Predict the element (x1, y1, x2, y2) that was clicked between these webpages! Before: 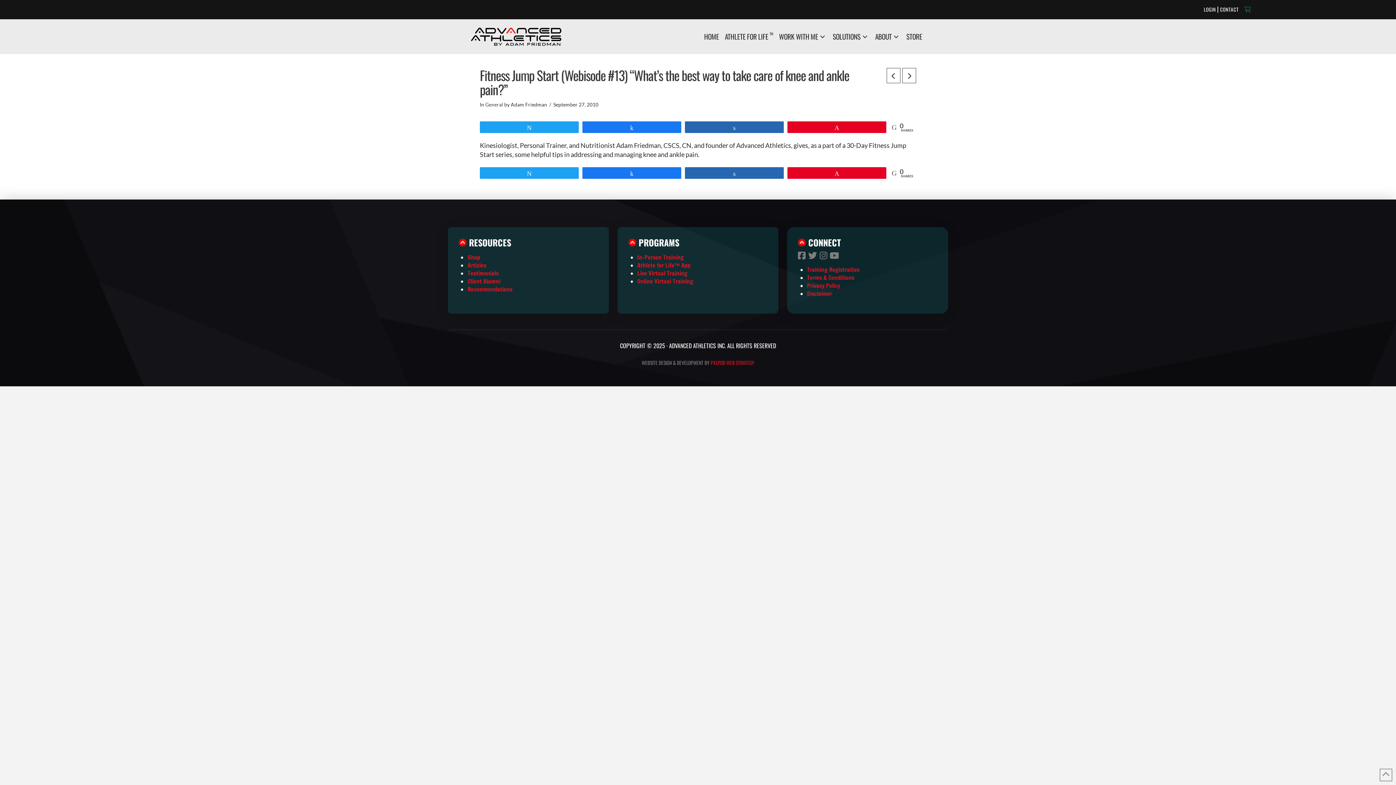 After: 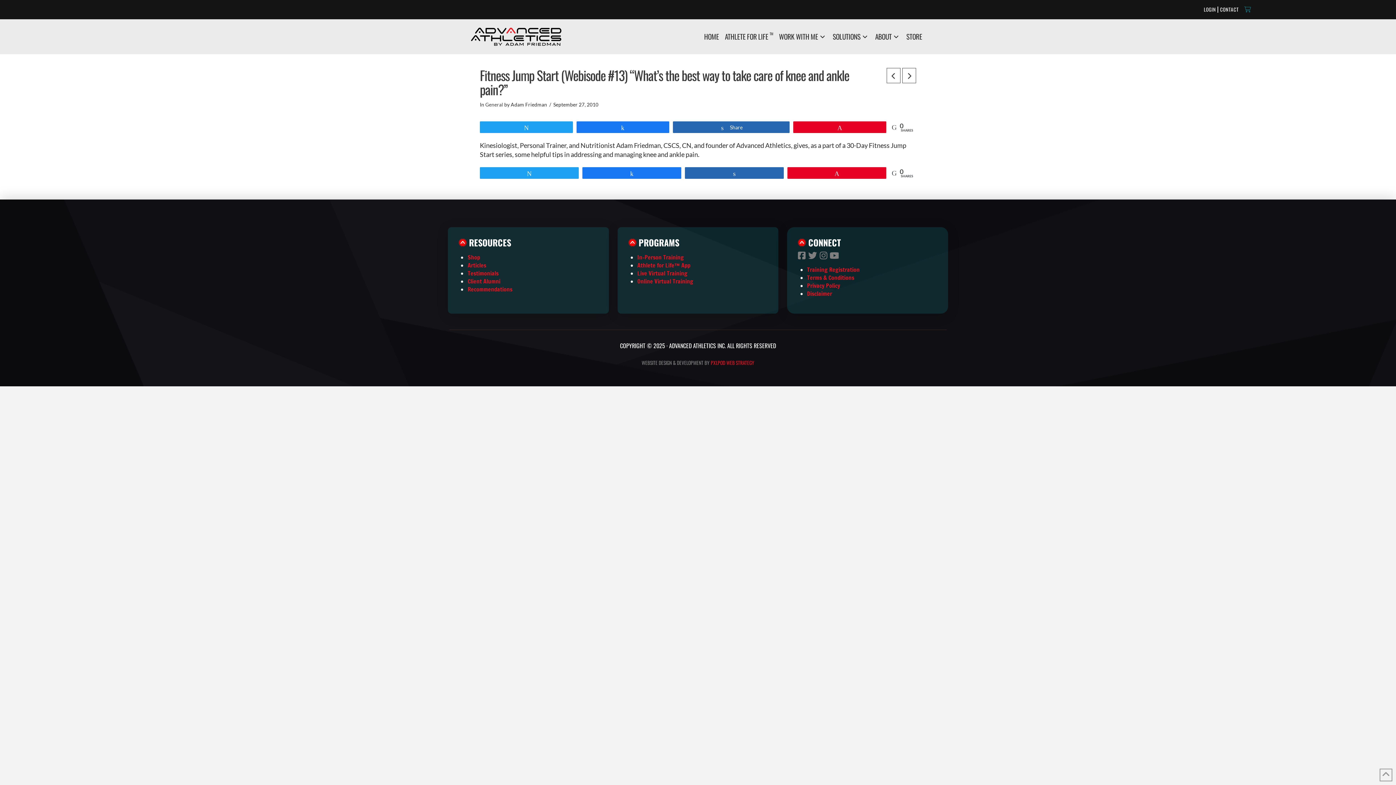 Action: label: Share bbox: (685, 121, 783, 132)